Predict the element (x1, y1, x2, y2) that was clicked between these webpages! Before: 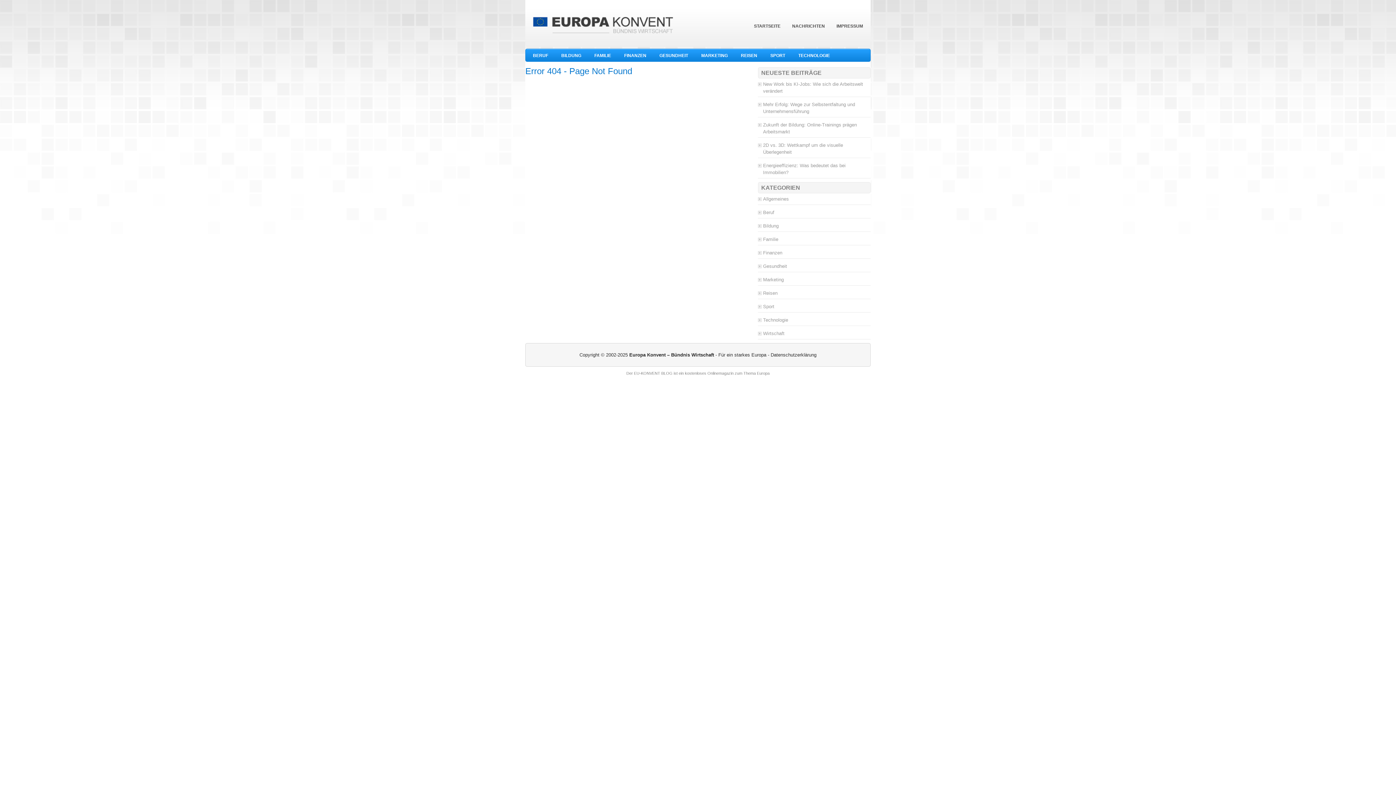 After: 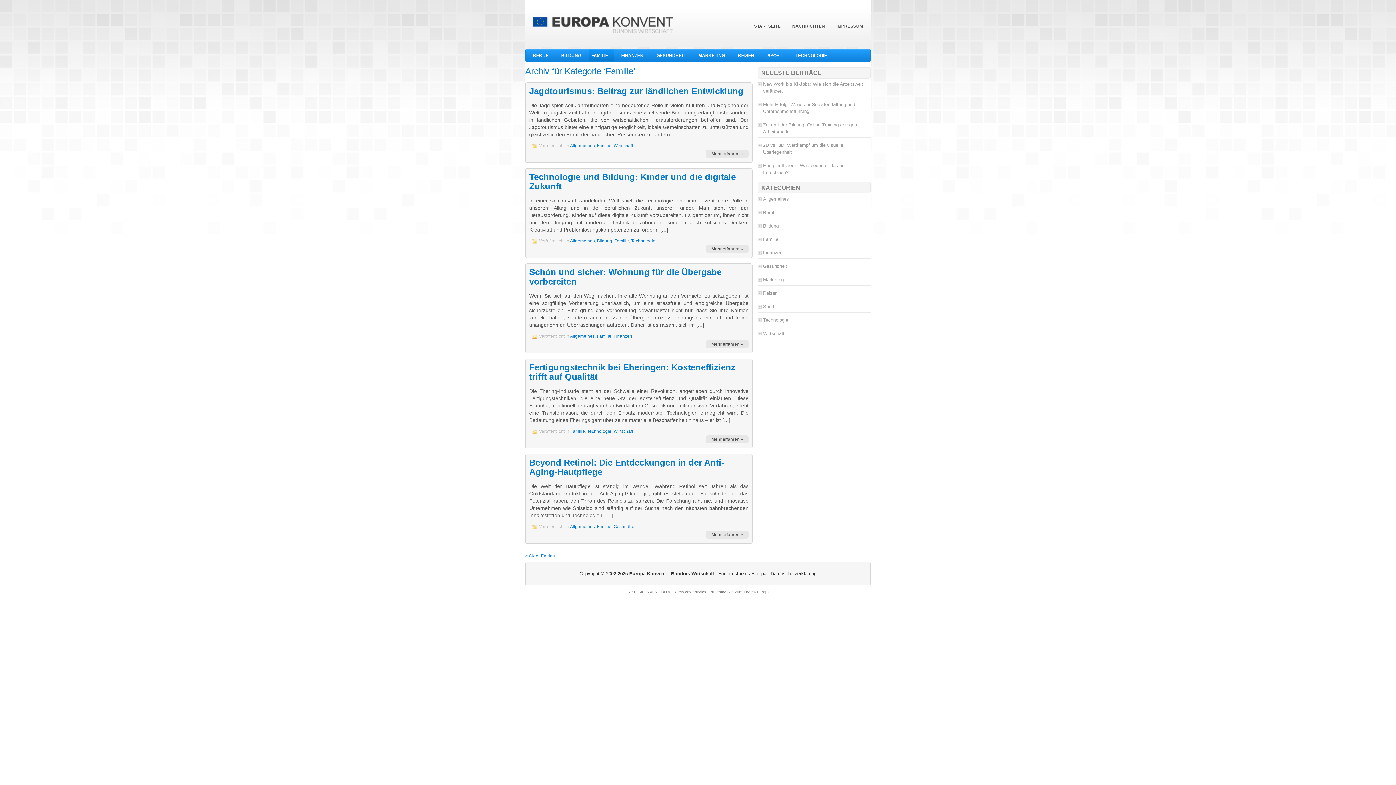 Action: label: Familie bbox: (763, 236, 778, 242)